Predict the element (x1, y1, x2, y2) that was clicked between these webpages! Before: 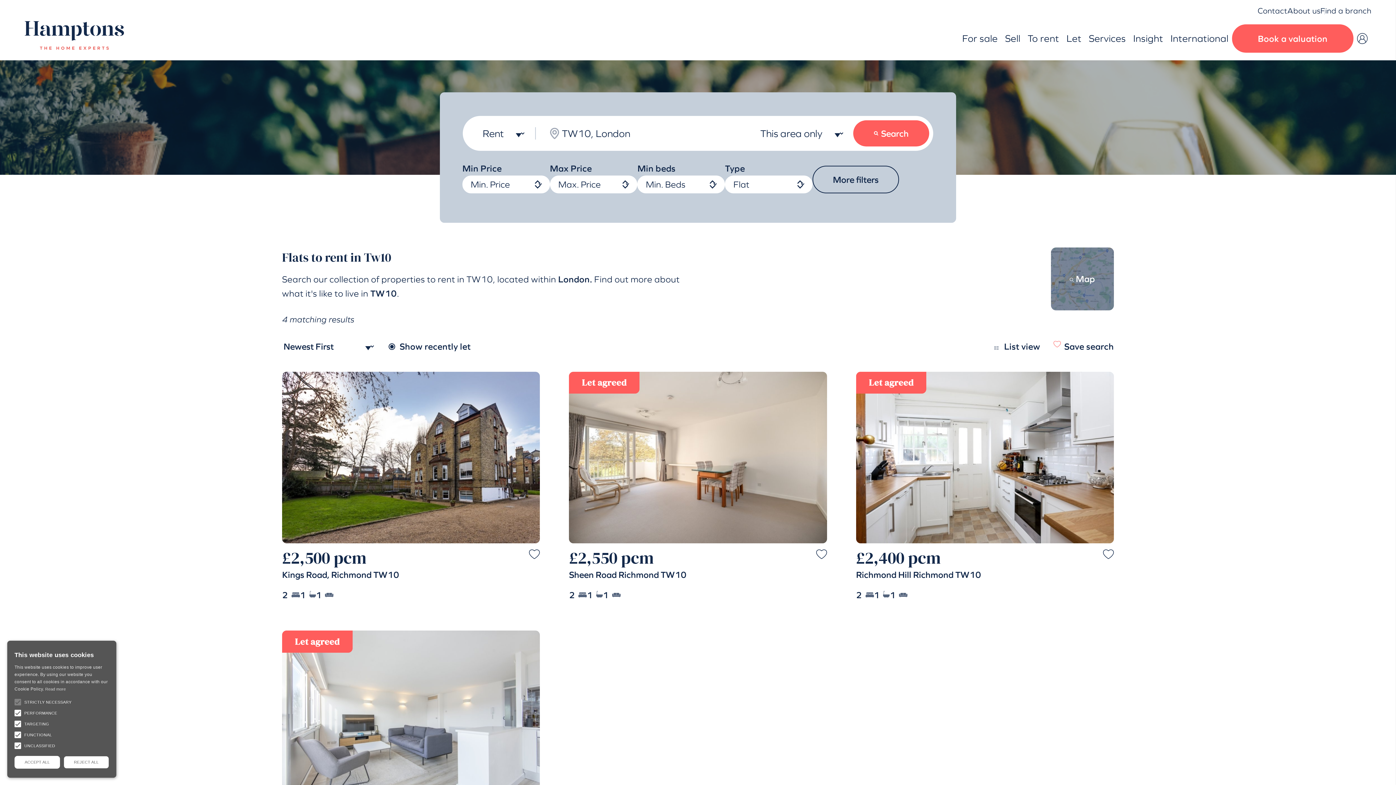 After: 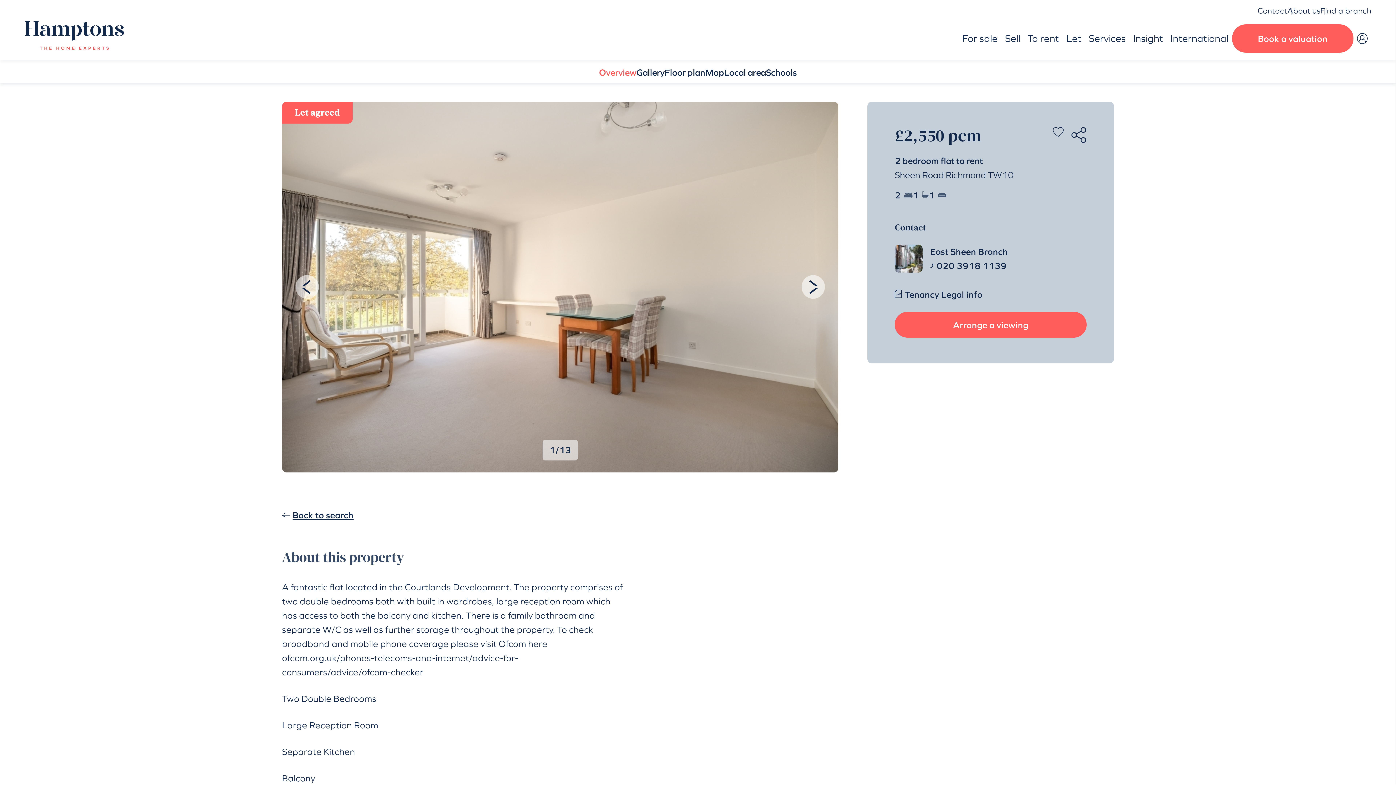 Action: label: Let agreed bbox: (569, 371, 639, 393)